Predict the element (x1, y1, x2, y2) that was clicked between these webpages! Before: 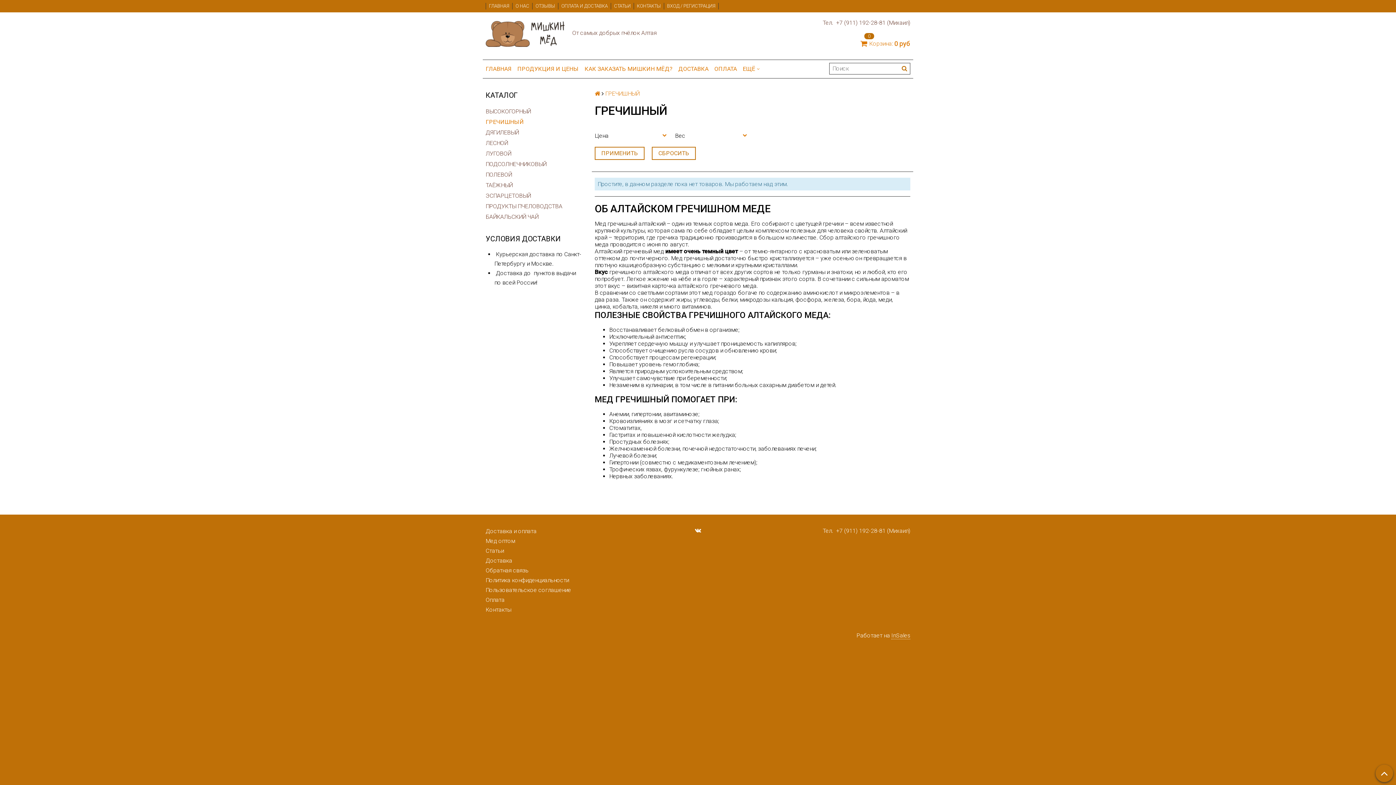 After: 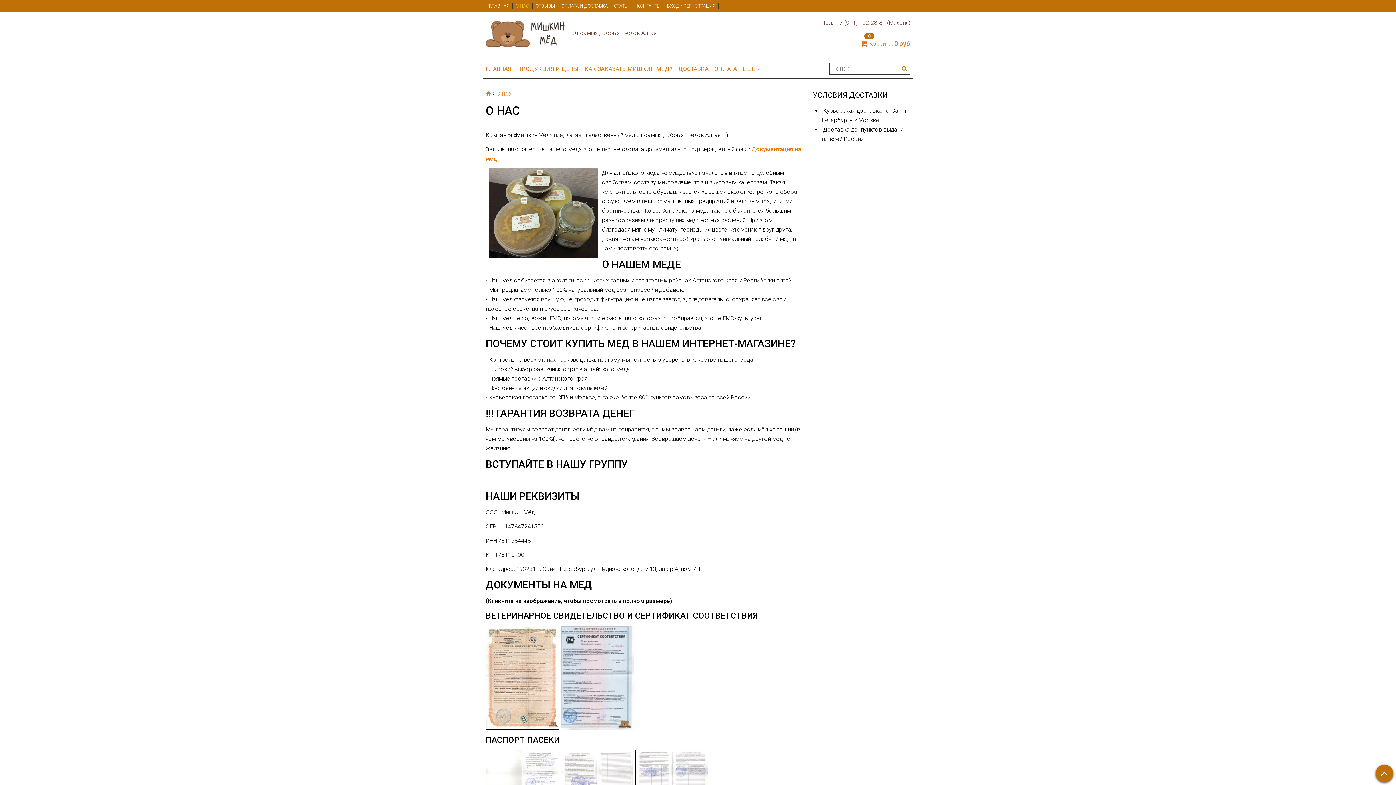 Action: label: О НАС bbox: (512, 2, 532, 9)